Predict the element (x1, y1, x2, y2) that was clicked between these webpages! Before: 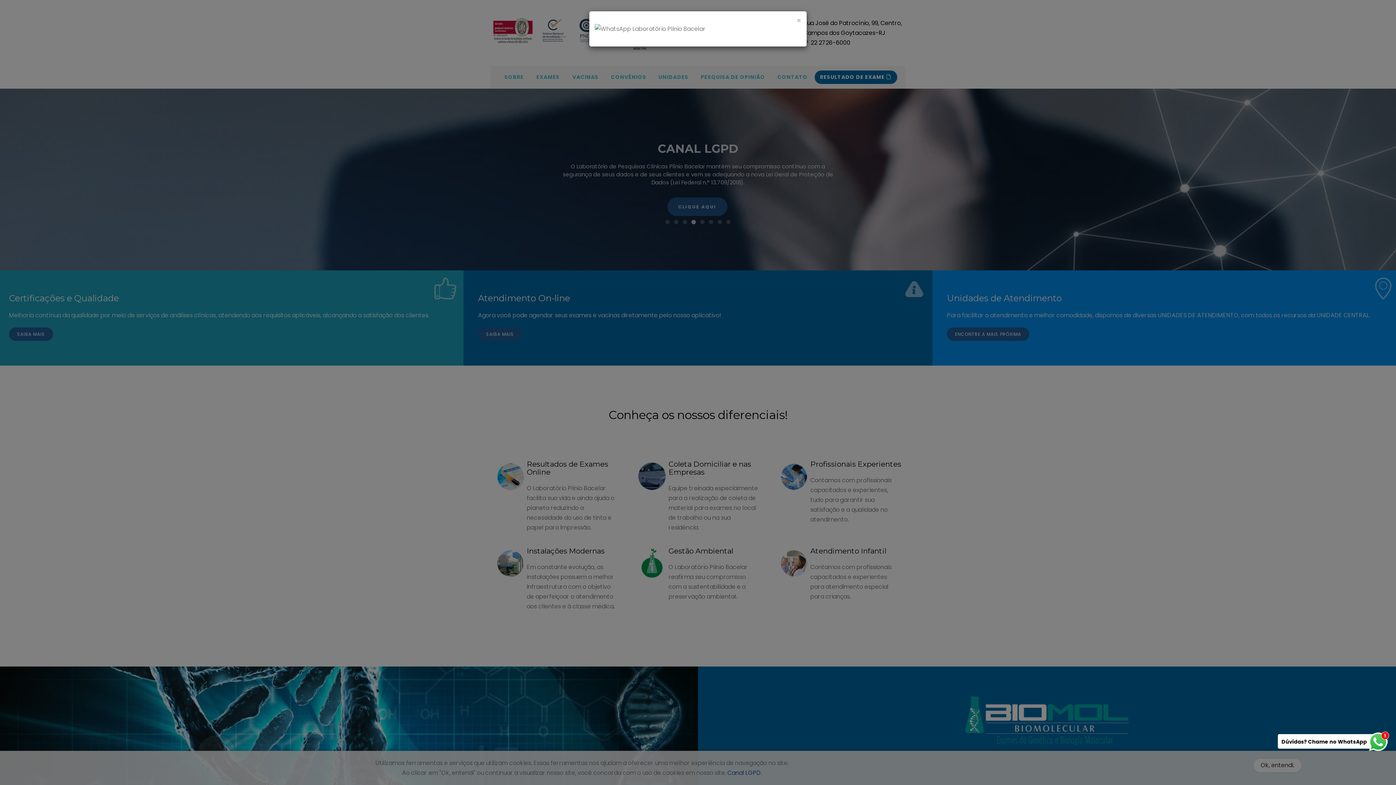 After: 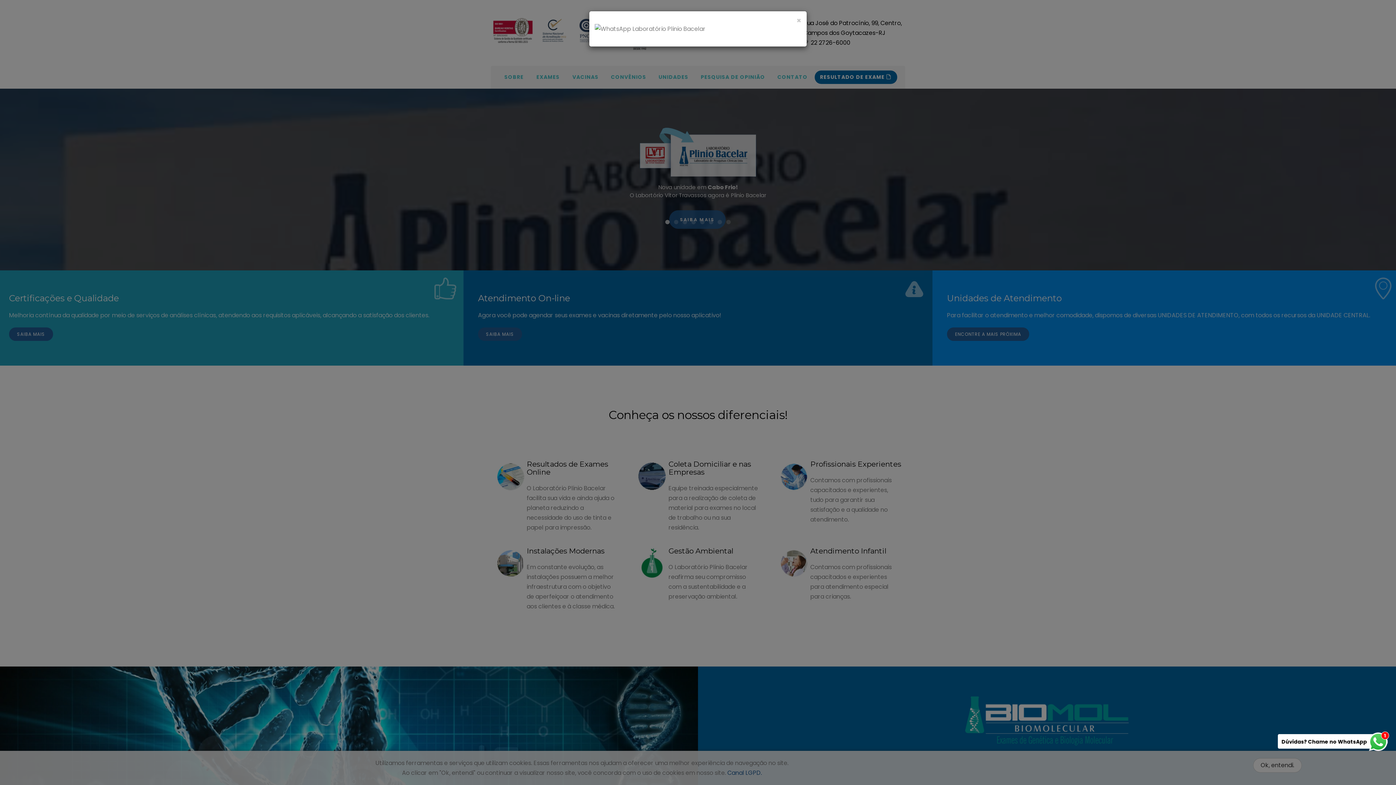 Action: bbox: (1367, 730, 1389, 752)